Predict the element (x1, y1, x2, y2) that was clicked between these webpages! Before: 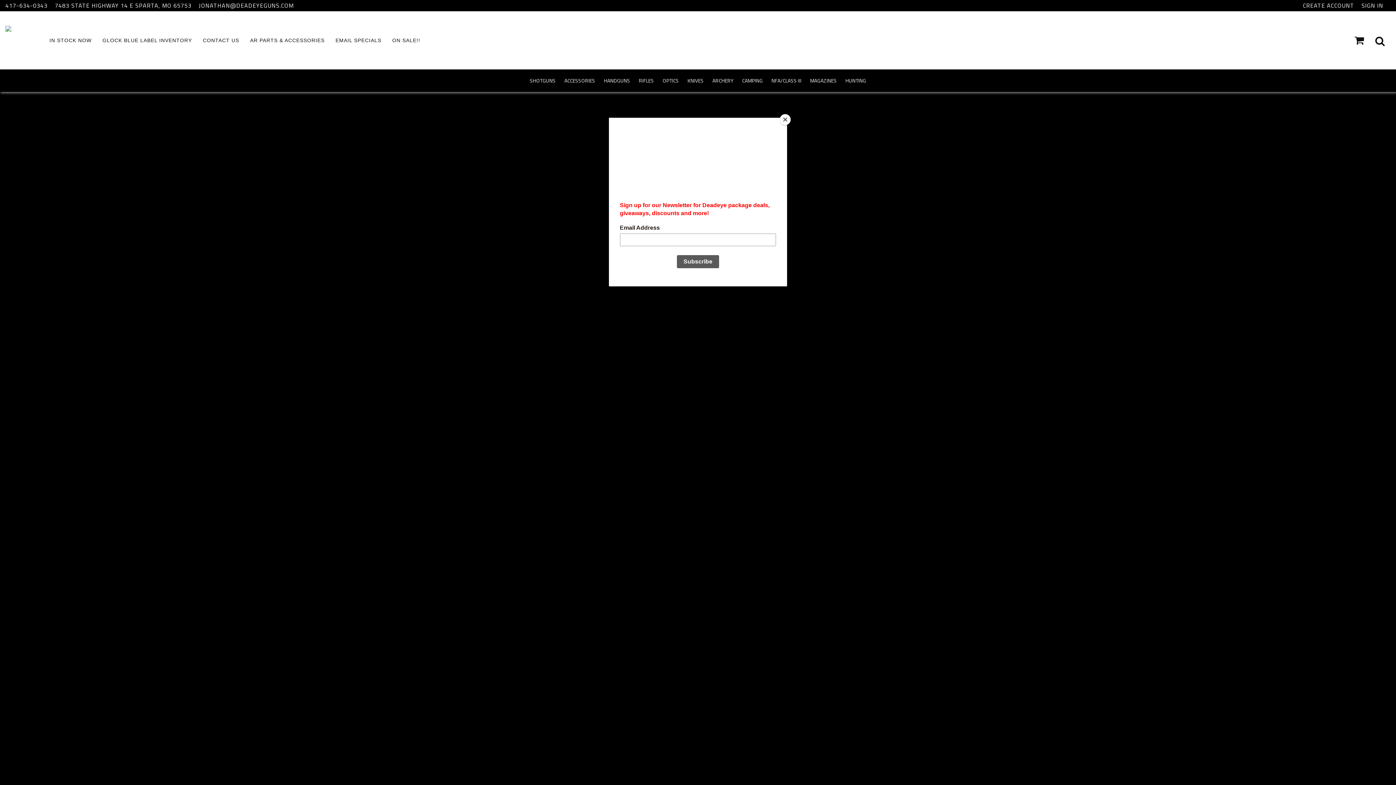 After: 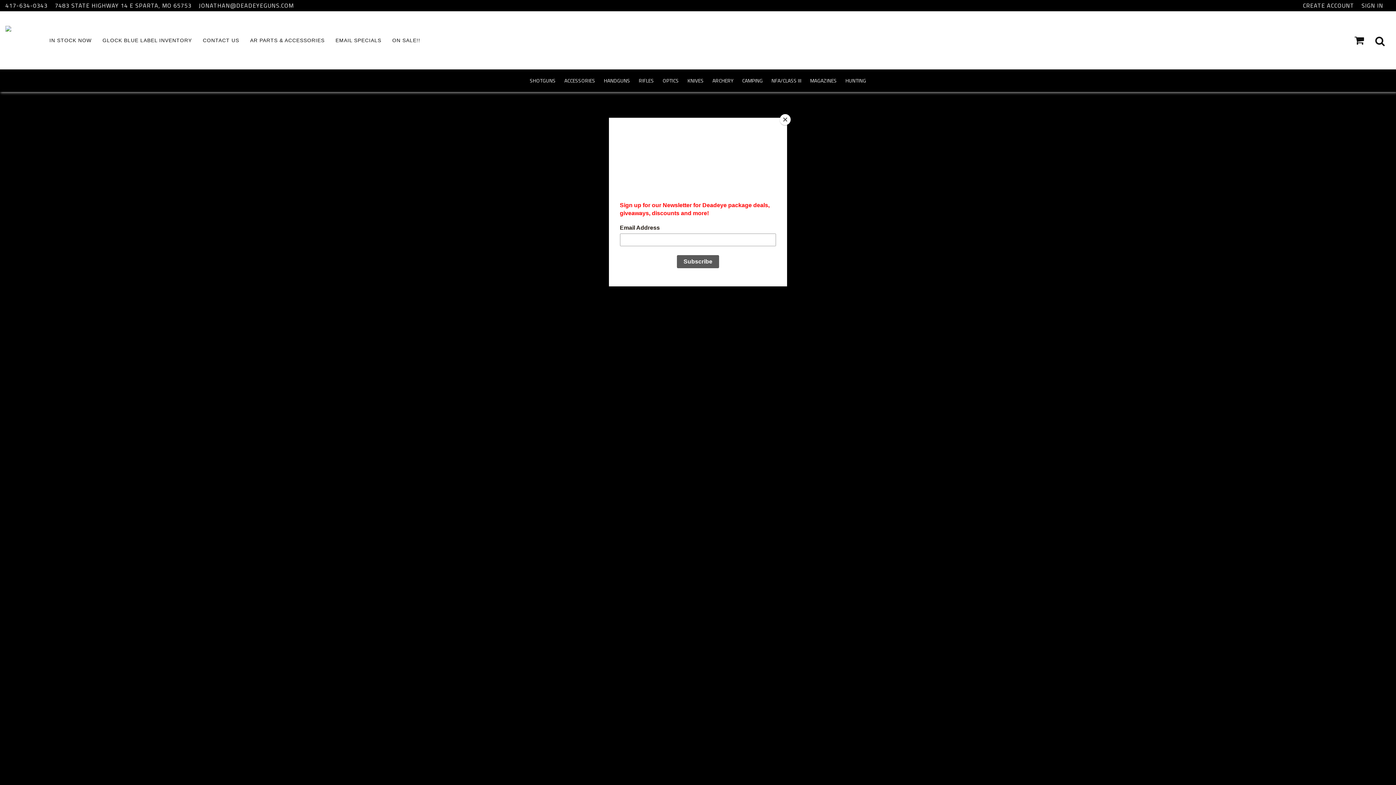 Action: bbox: (658, 70, 683, 90) label: OPTICS